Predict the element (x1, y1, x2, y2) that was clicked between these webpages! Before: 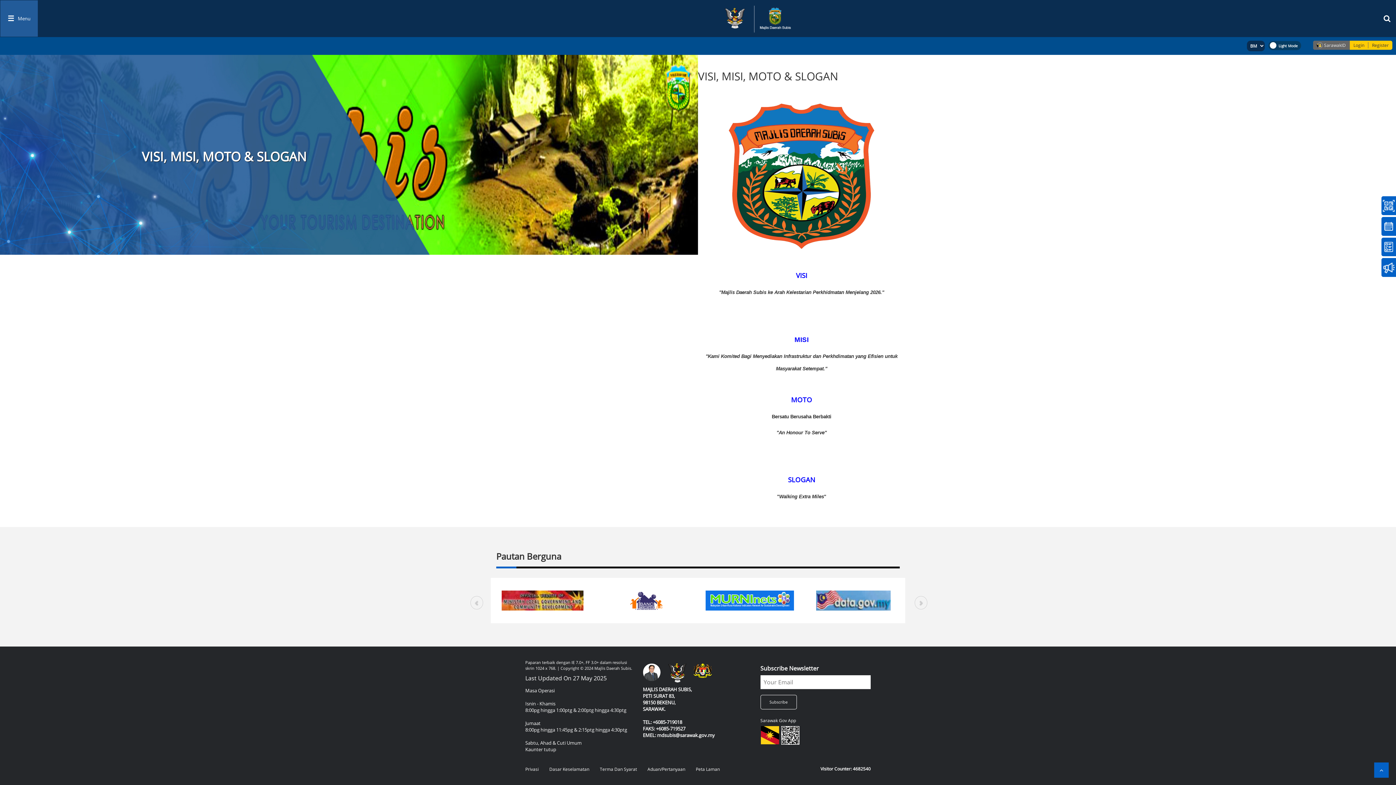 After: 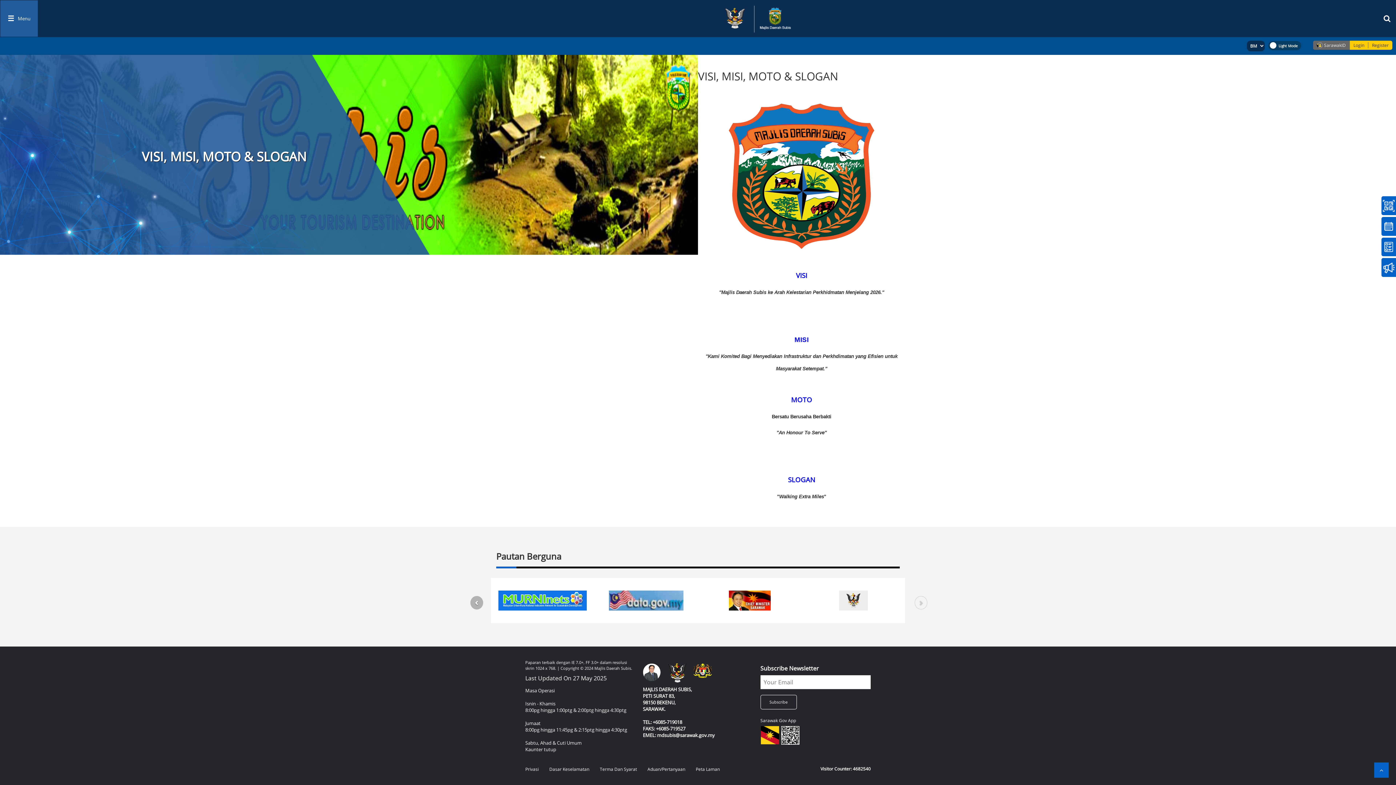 Action: bbox: (466, 572, 482, 623)